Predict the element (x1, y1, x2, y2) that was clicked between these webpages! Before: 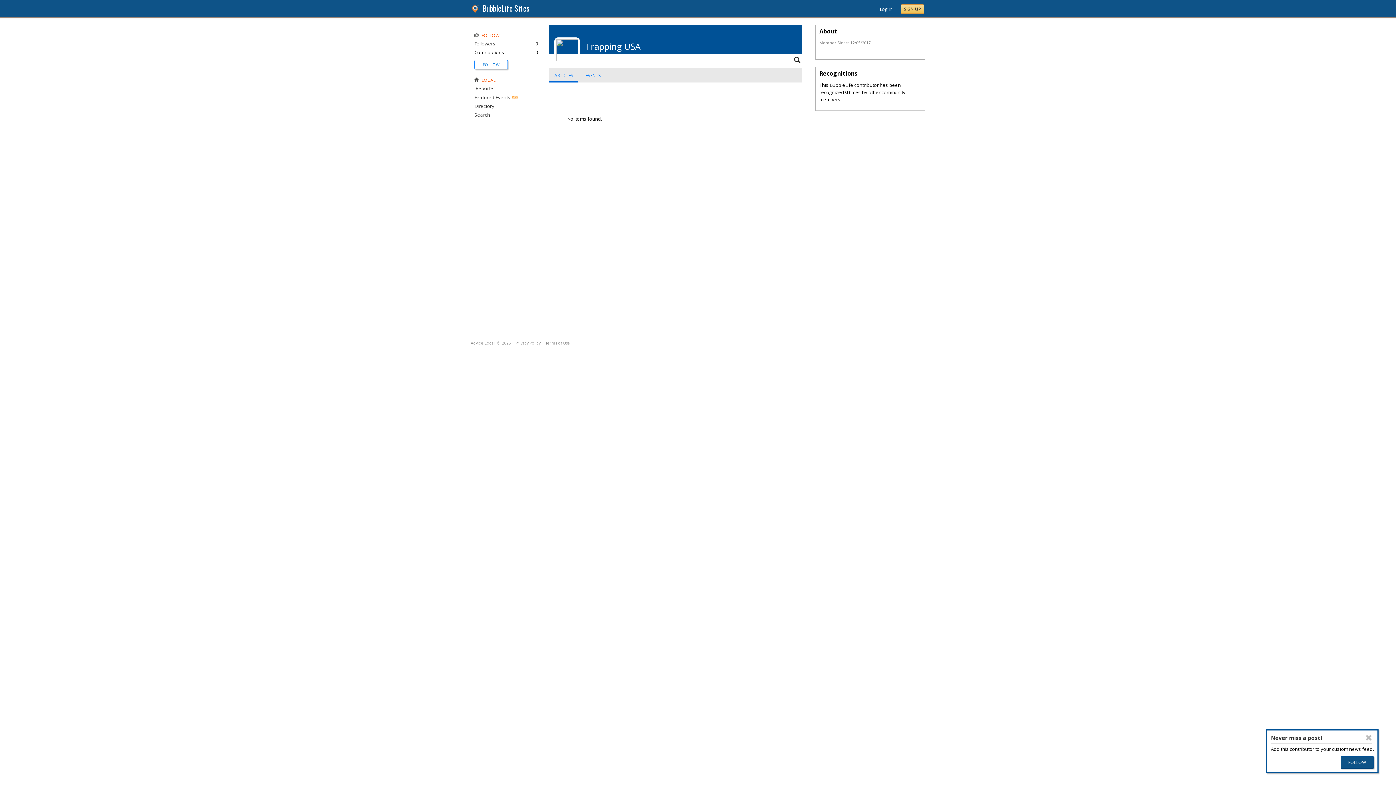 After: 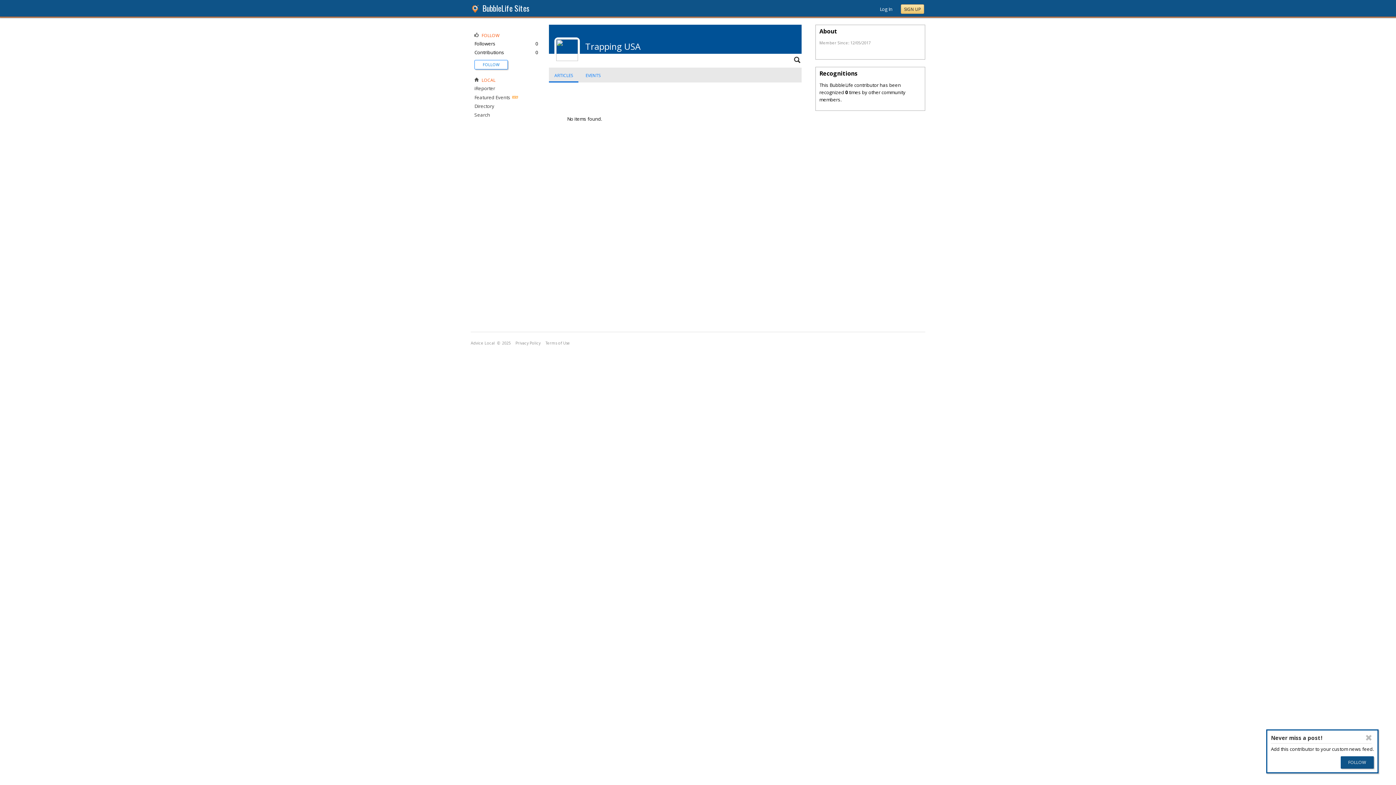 Action: label: SIGN UP bbox: (901, 4, 924, 13)